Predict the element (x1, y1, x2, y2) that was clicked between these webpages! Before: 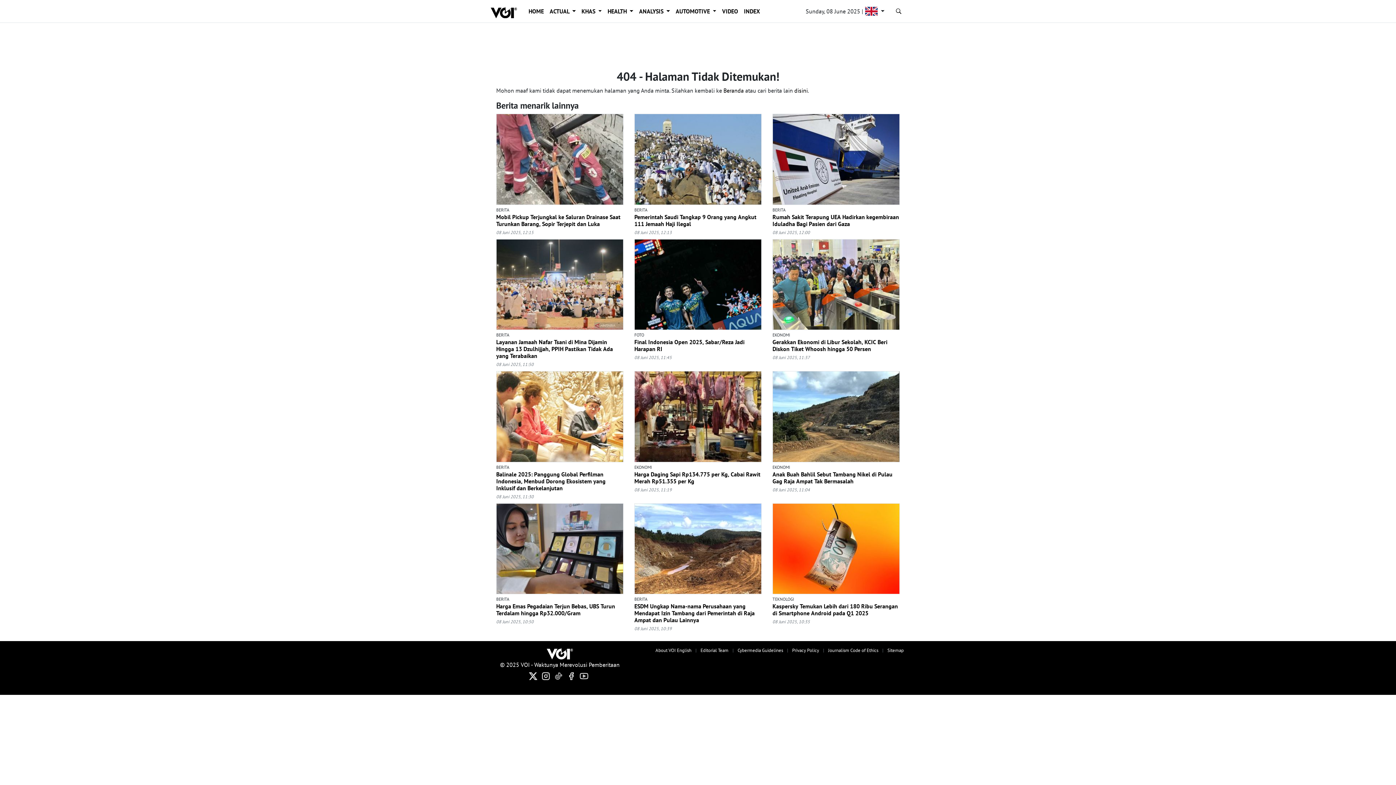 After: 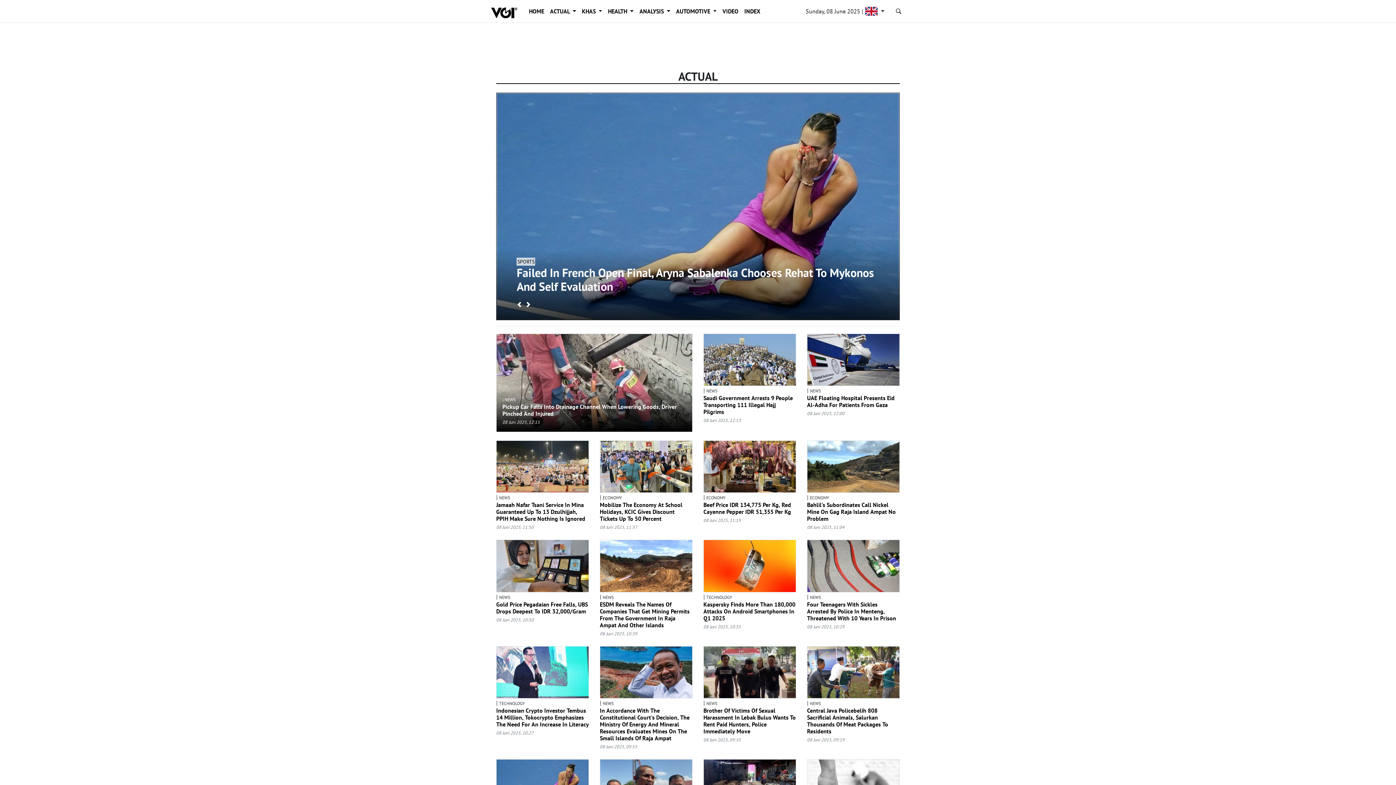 Action: bbox: (546, 4, 578, 18) label: ACTUAL 